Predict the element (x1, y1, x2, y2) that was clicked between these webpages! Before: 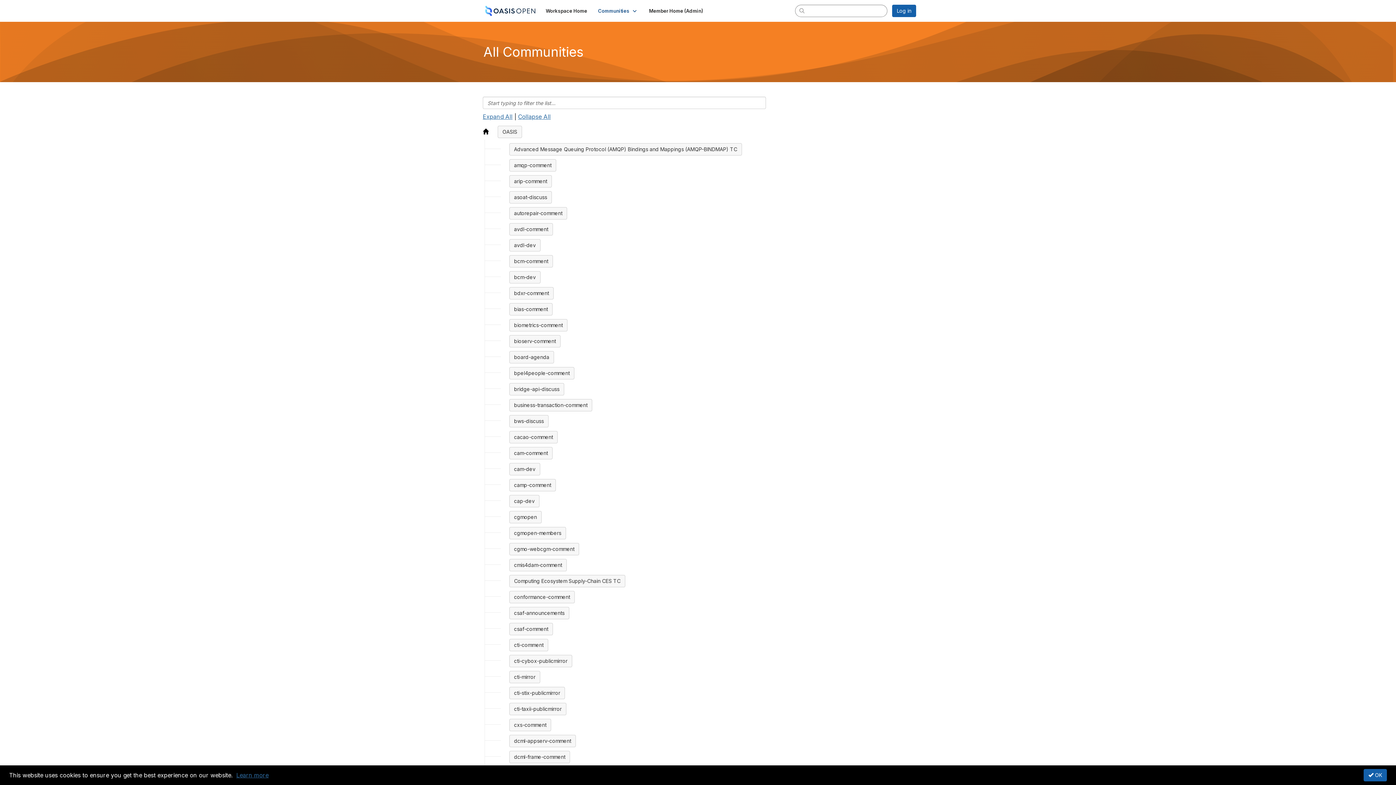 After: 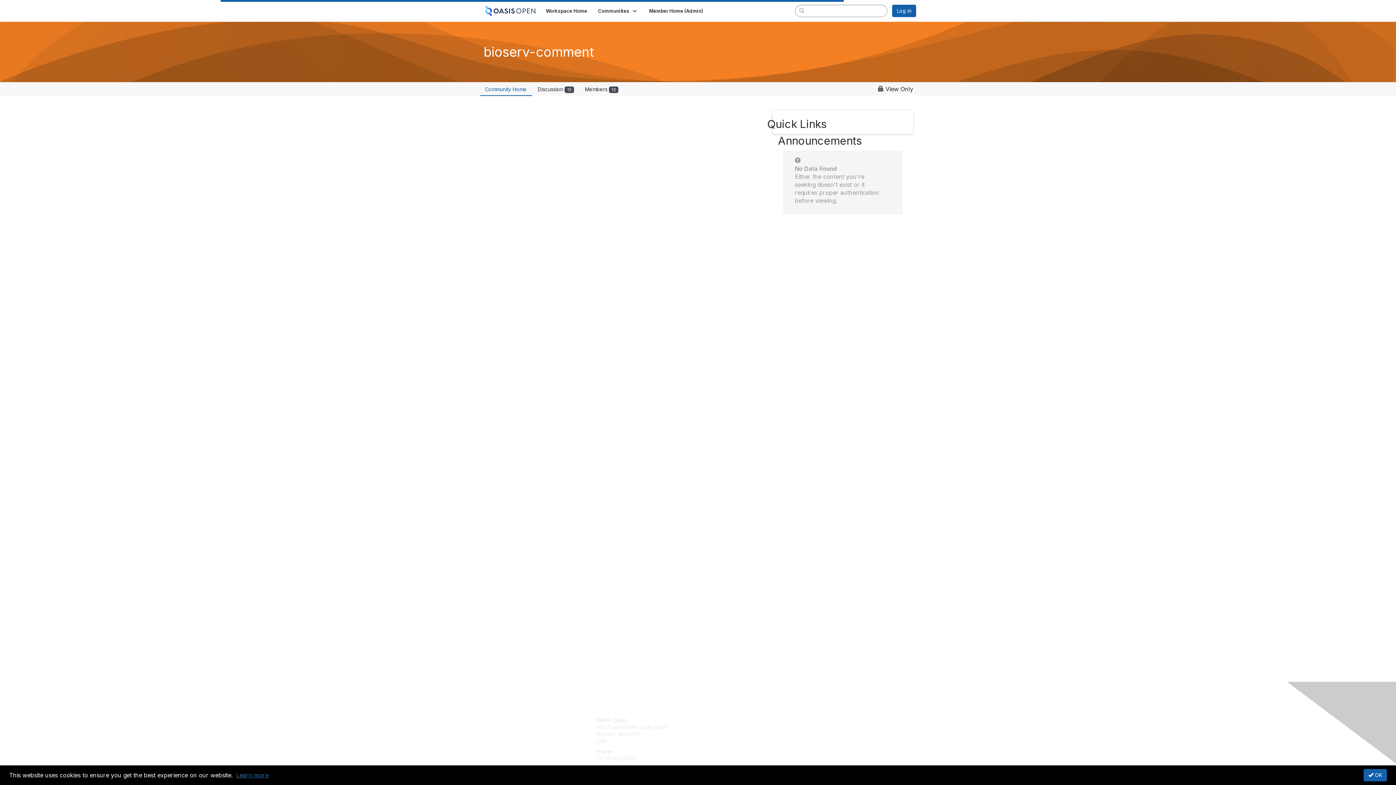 Action: bbox: (509, 335, 560, 347) label: bioserv-comment